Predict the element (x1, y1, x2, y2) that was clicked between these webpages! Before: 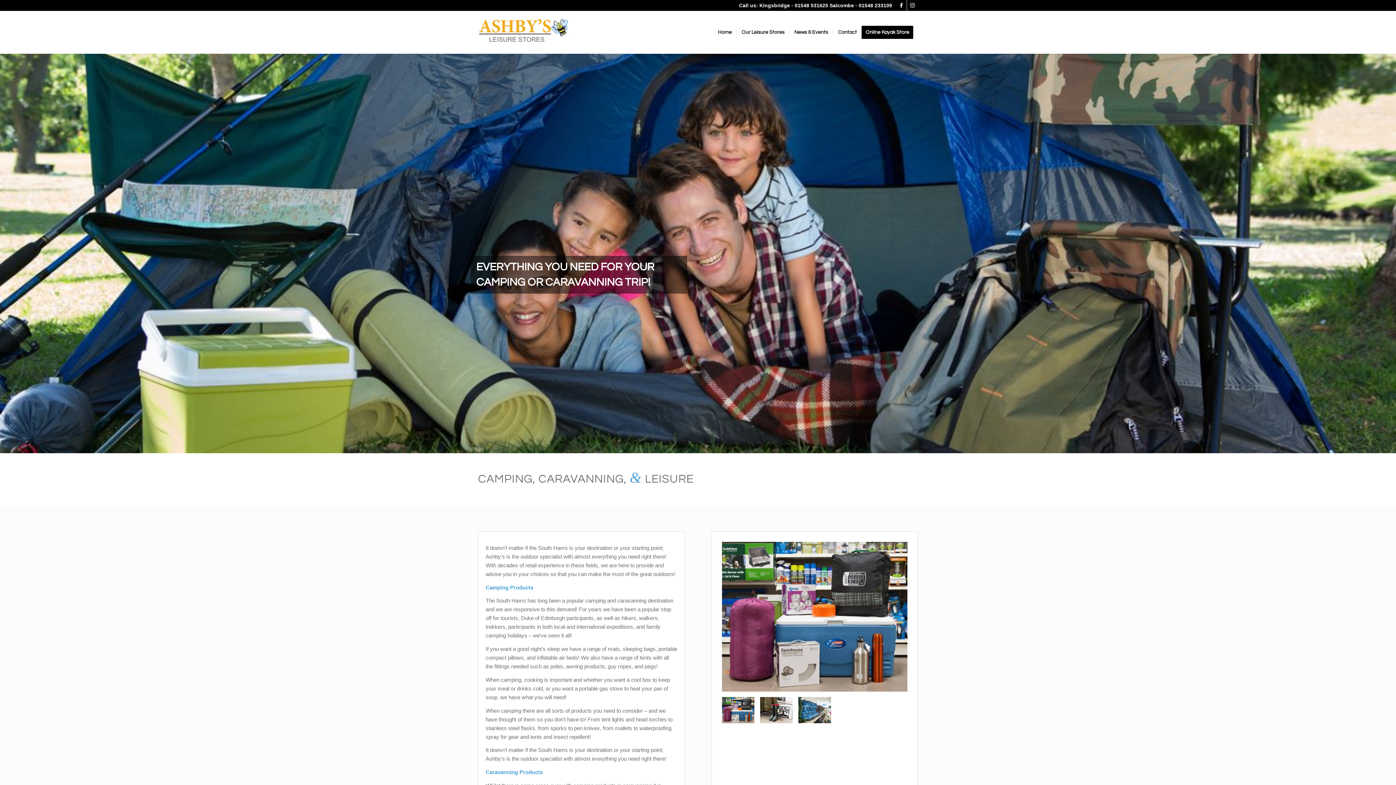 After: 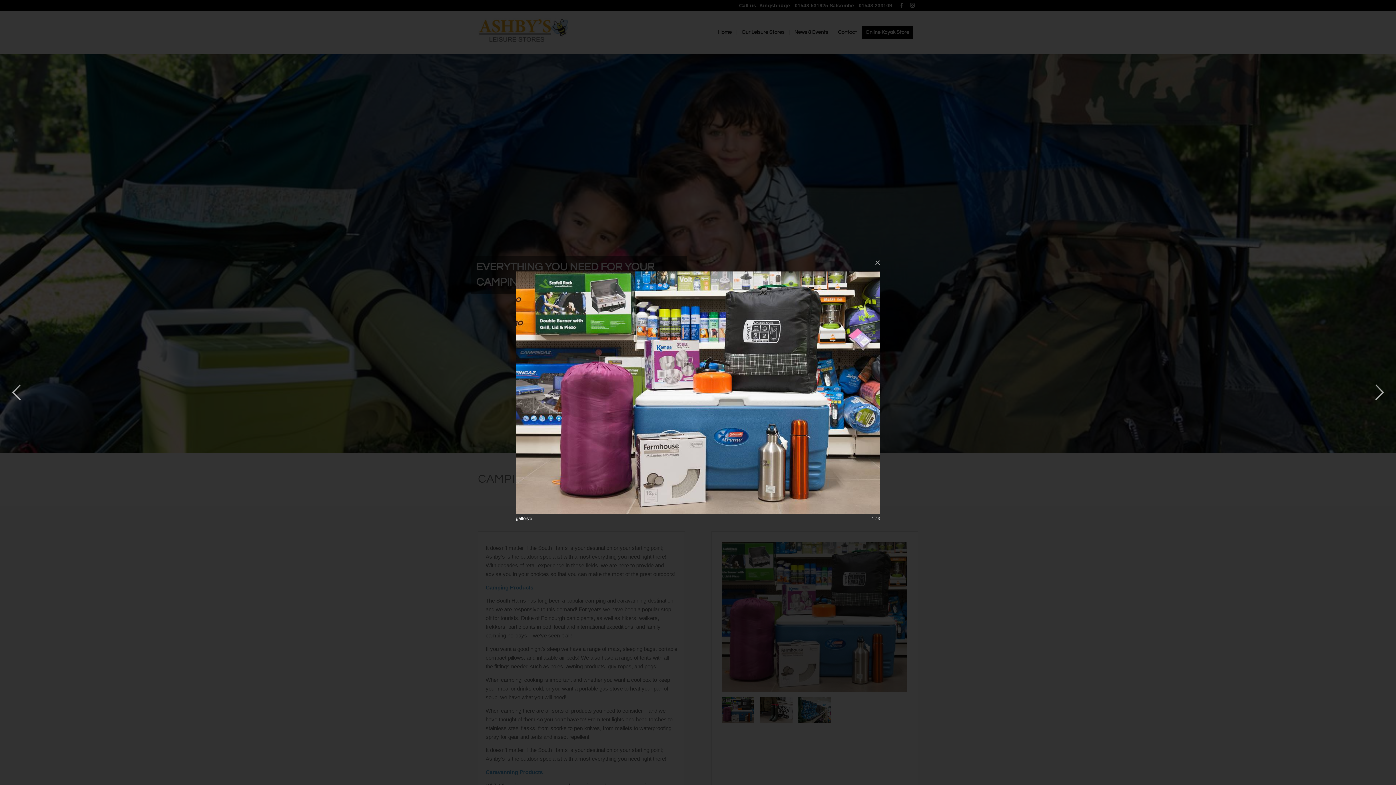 Action: bbox: (719, 694, 757, 726)